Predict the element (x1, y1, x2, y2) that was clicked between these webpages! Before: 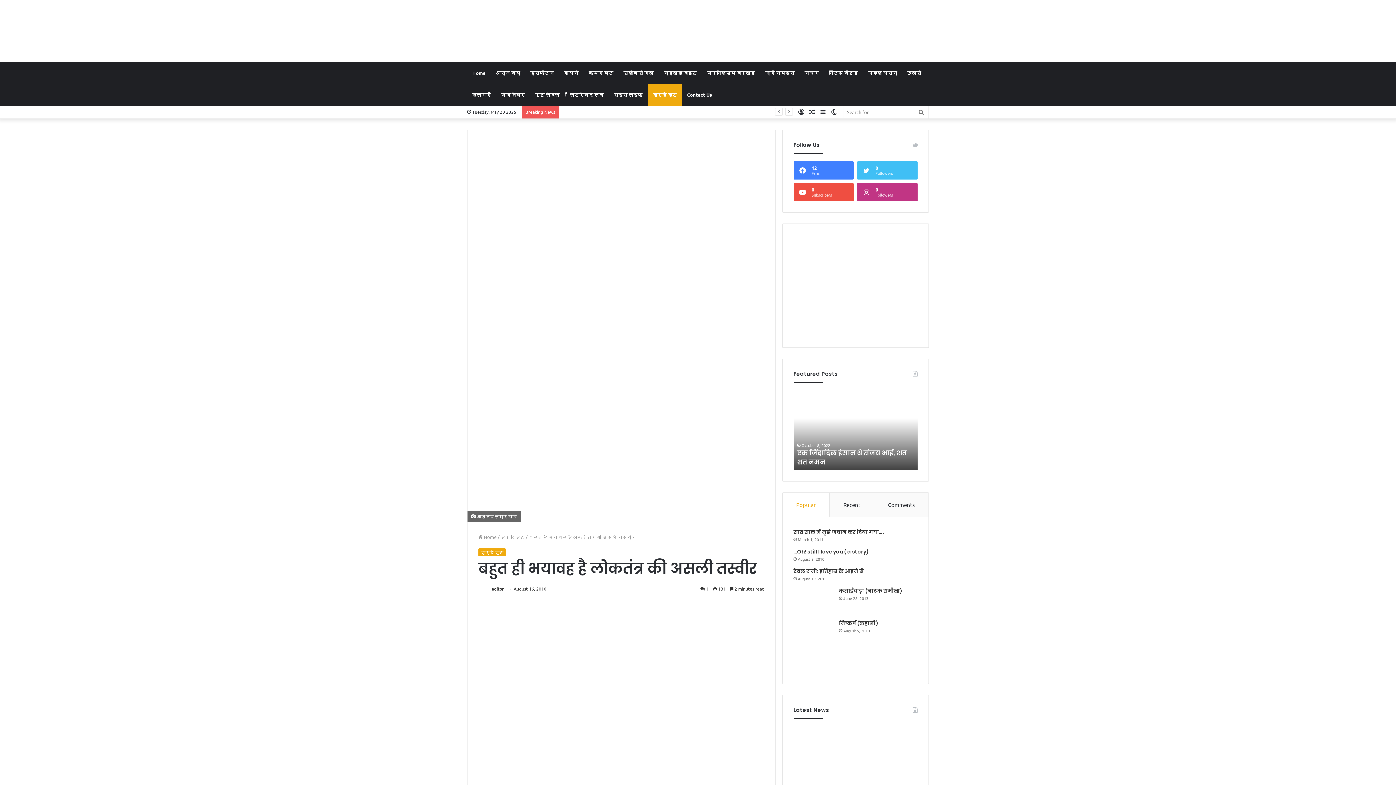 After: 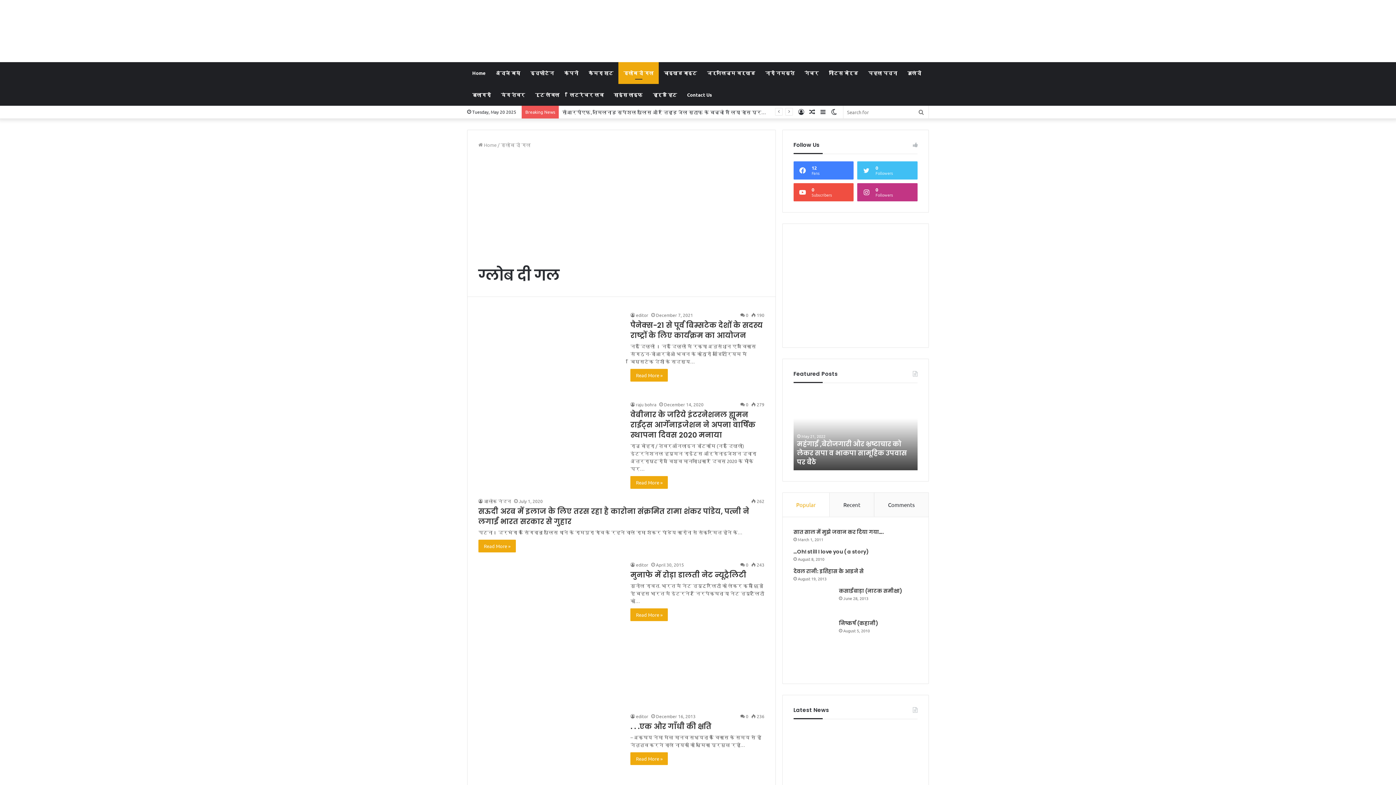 Action: label: ग्लोब दी गल bbox: (618, 62, 658, 84)